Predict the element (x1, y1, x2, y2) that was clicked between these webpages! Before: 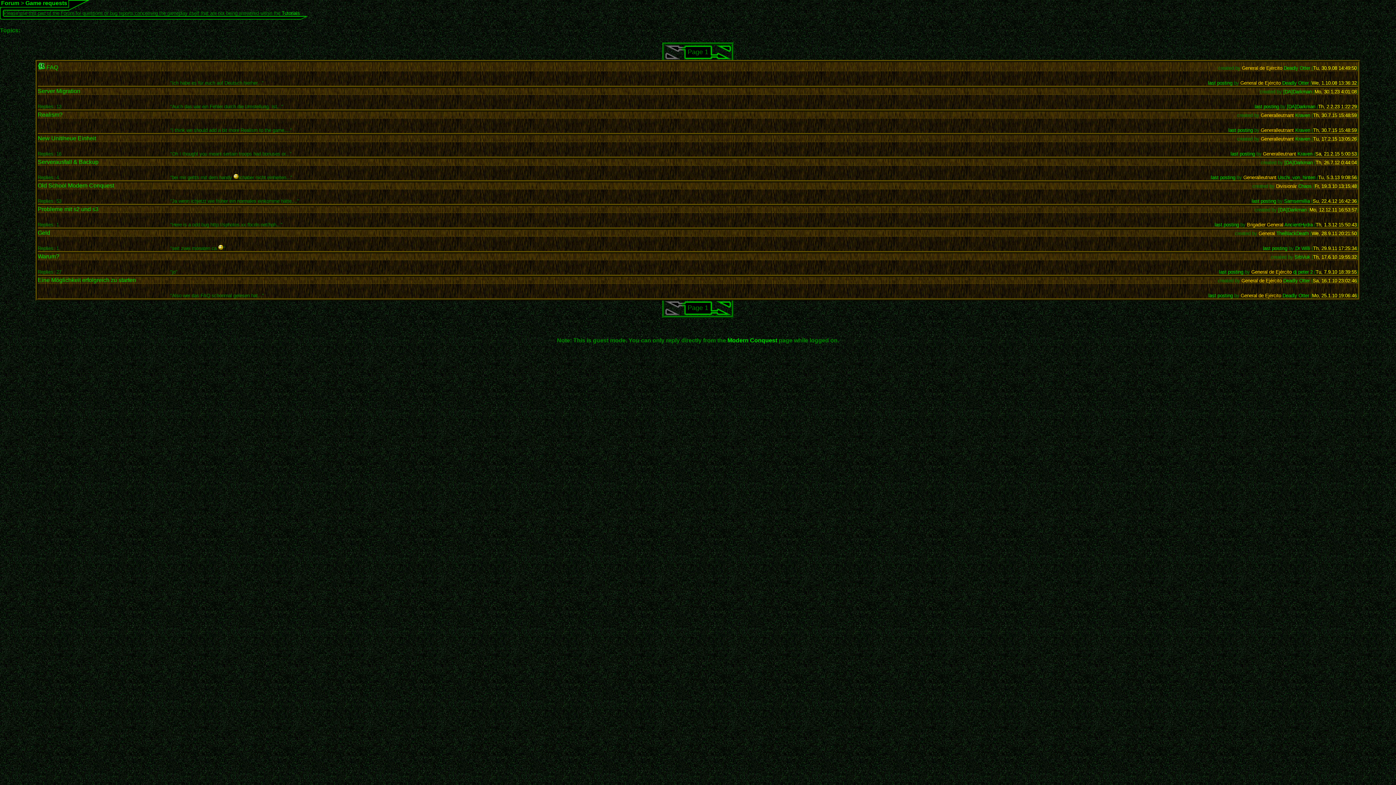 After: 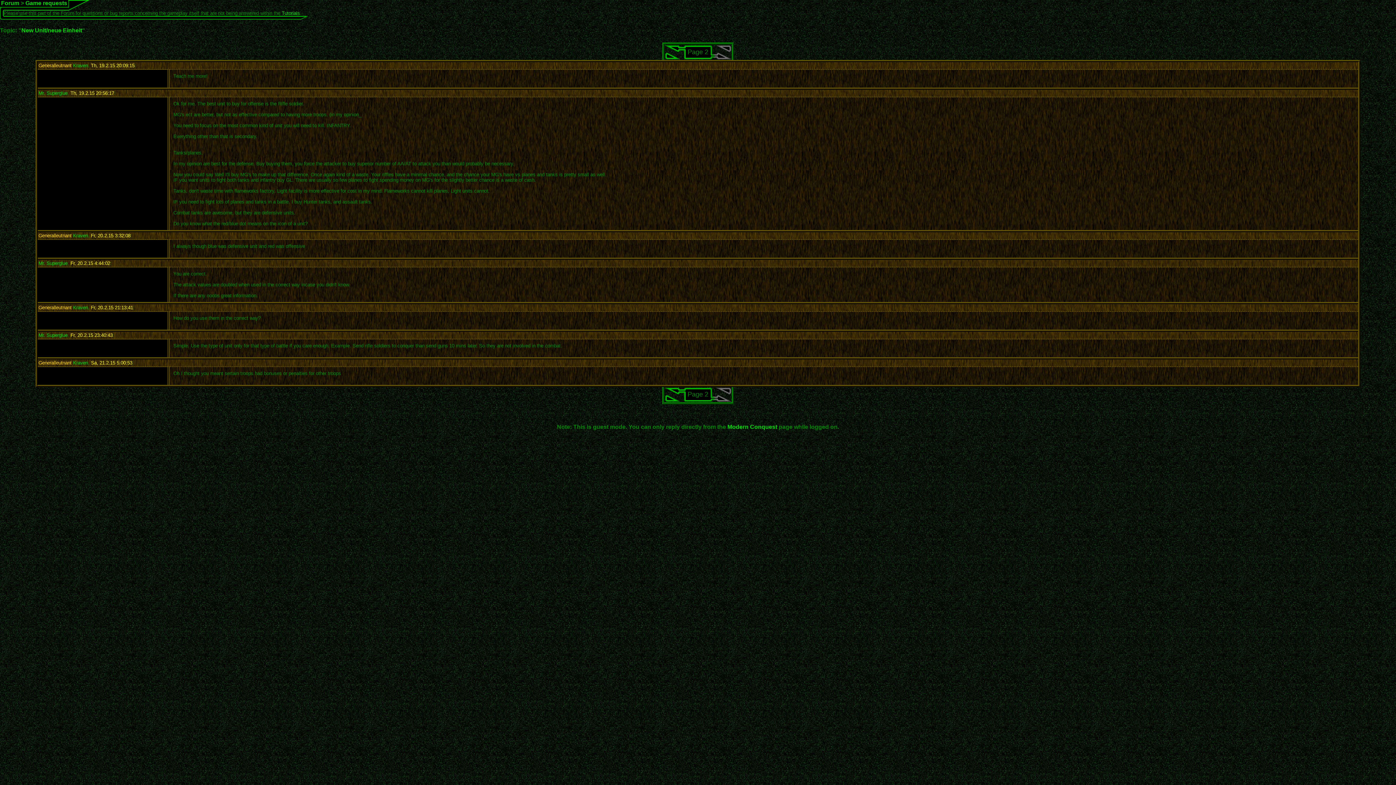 Action: label: last posting bbox: (1230, 151, 1255, 156)